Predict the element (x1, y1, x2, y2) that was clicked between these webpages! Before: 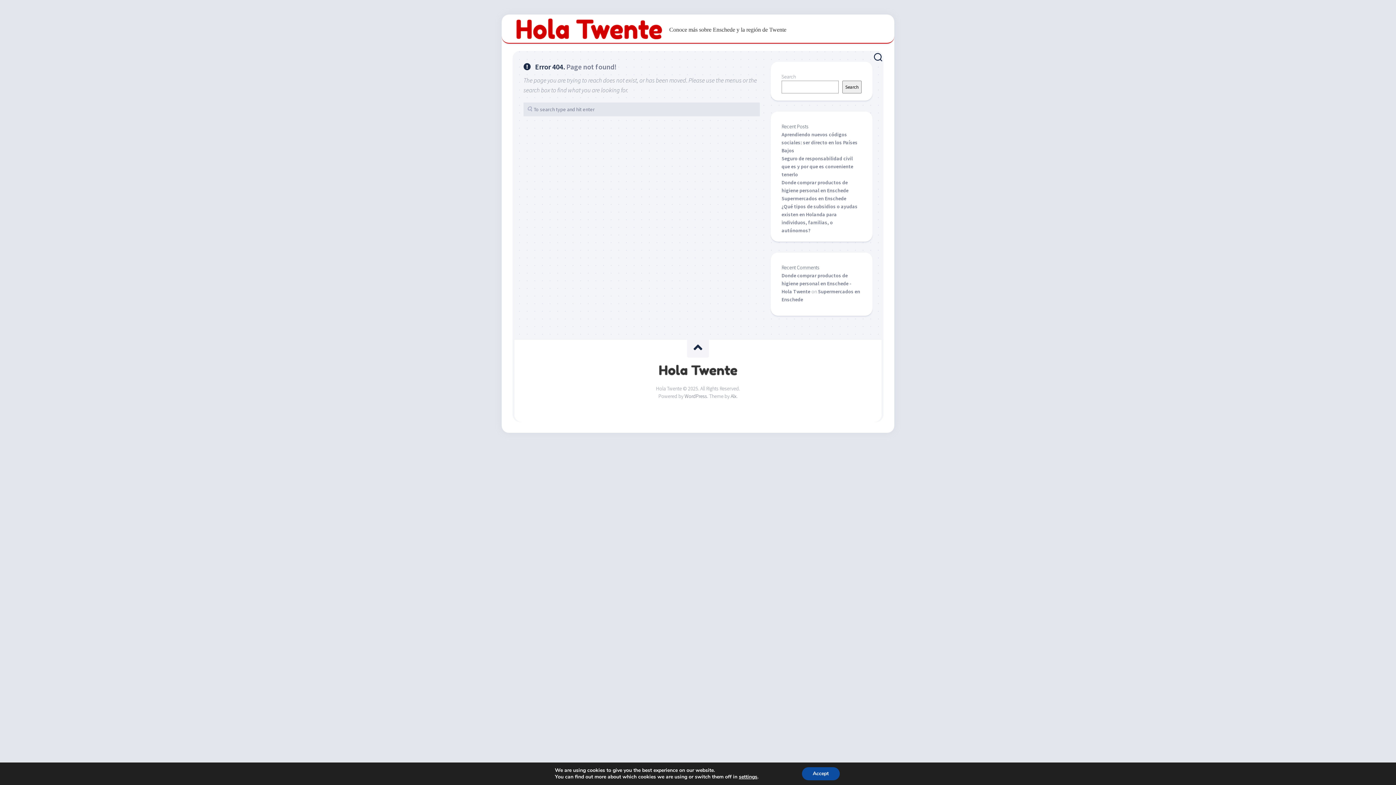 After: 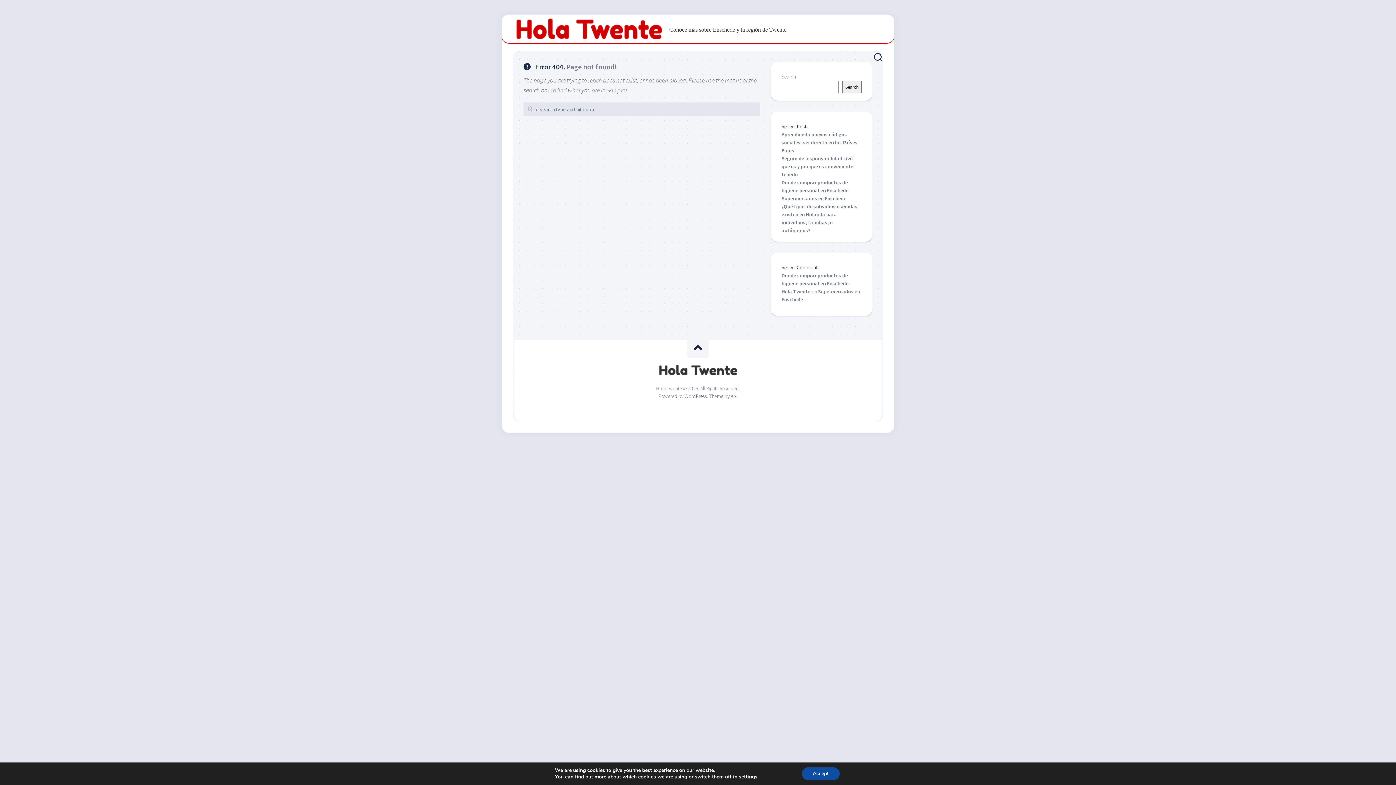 Action: bbox: (687, 339, 709, 357)